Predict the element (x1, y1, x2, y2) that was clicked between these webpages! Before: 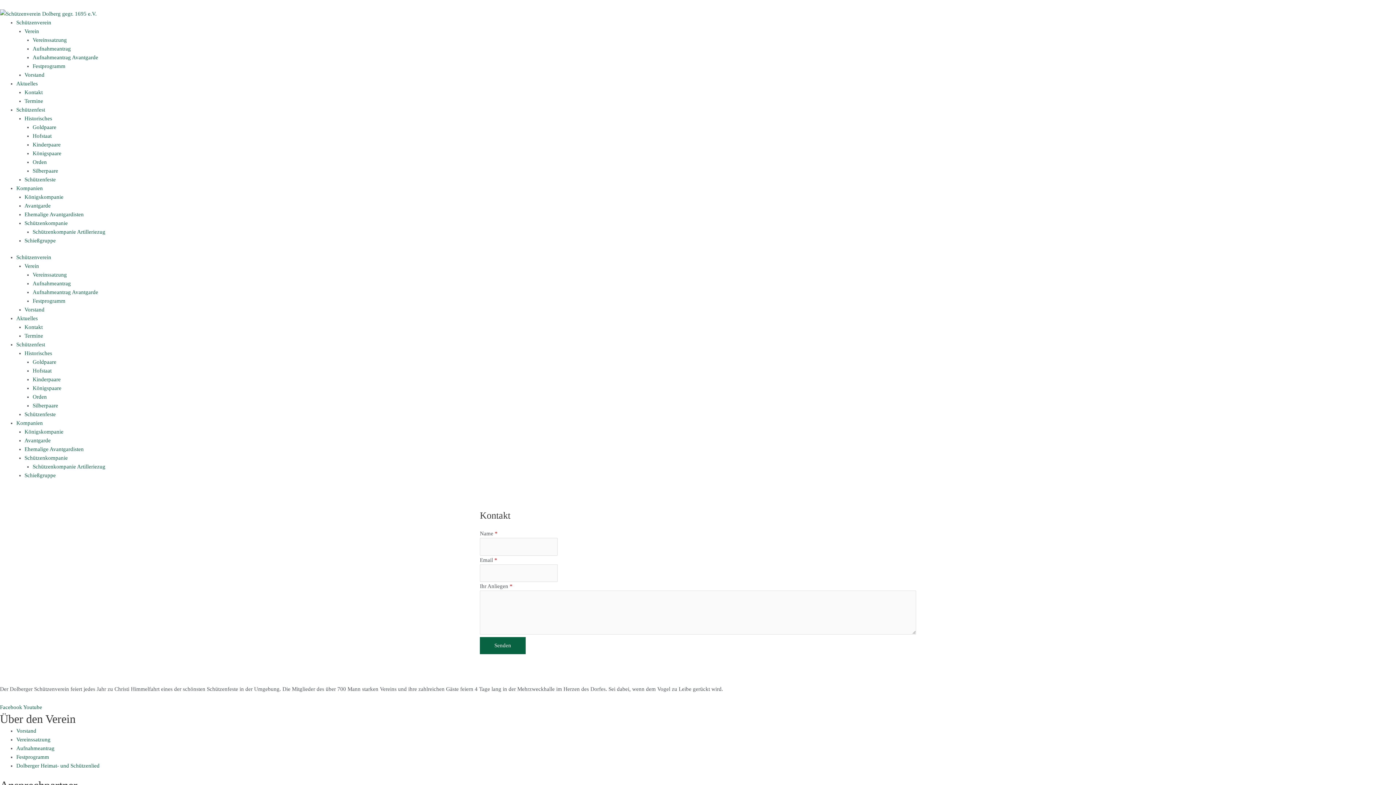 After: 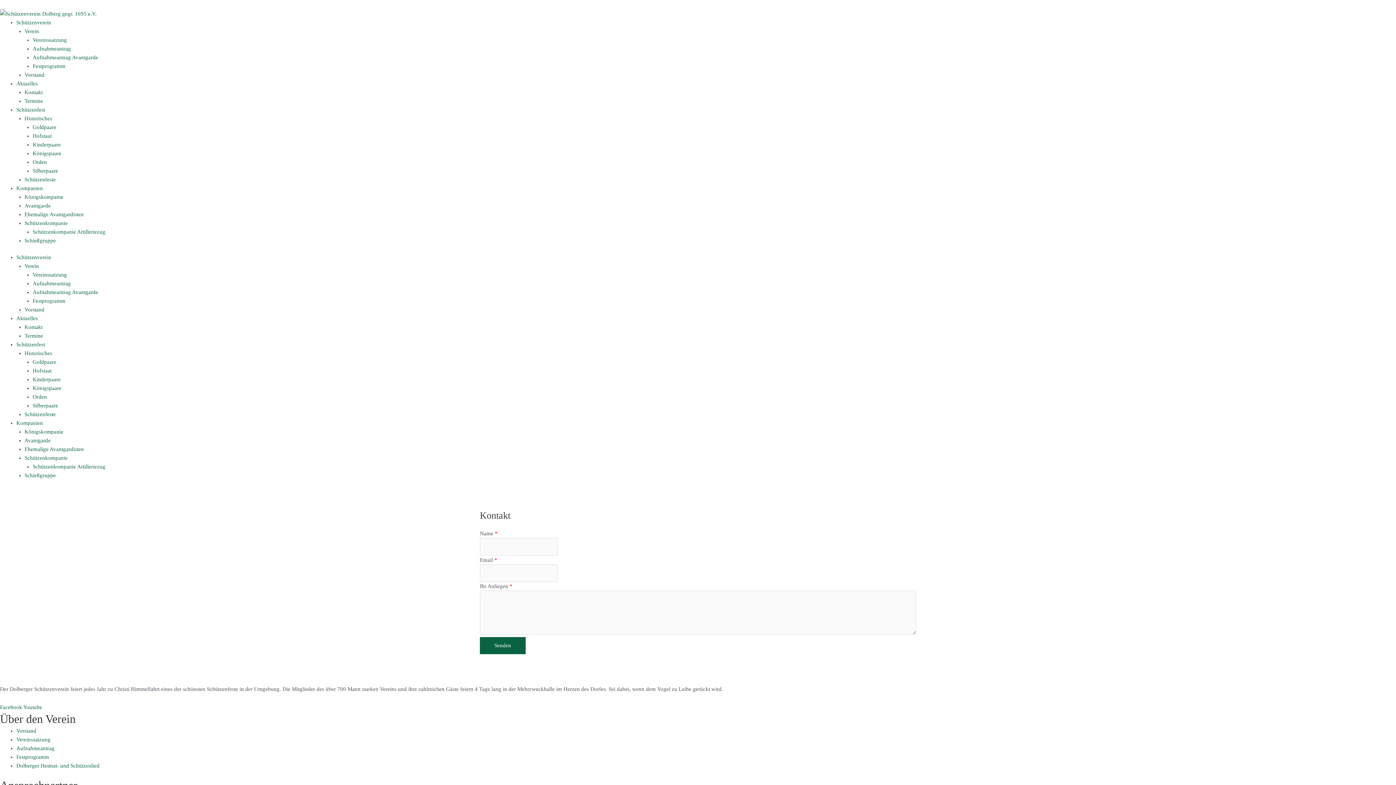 Action: label: Kontakt bbox: (24, 89, 42, 95)